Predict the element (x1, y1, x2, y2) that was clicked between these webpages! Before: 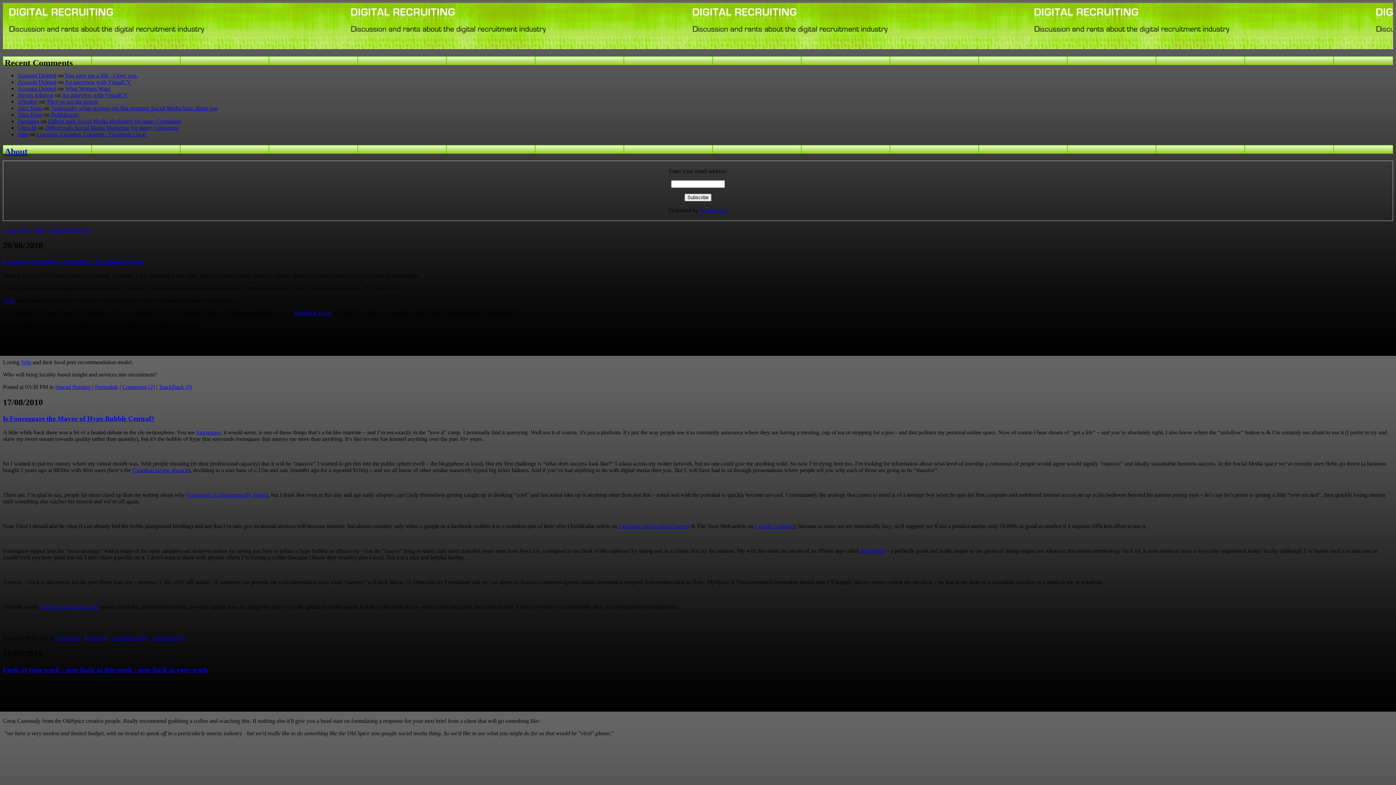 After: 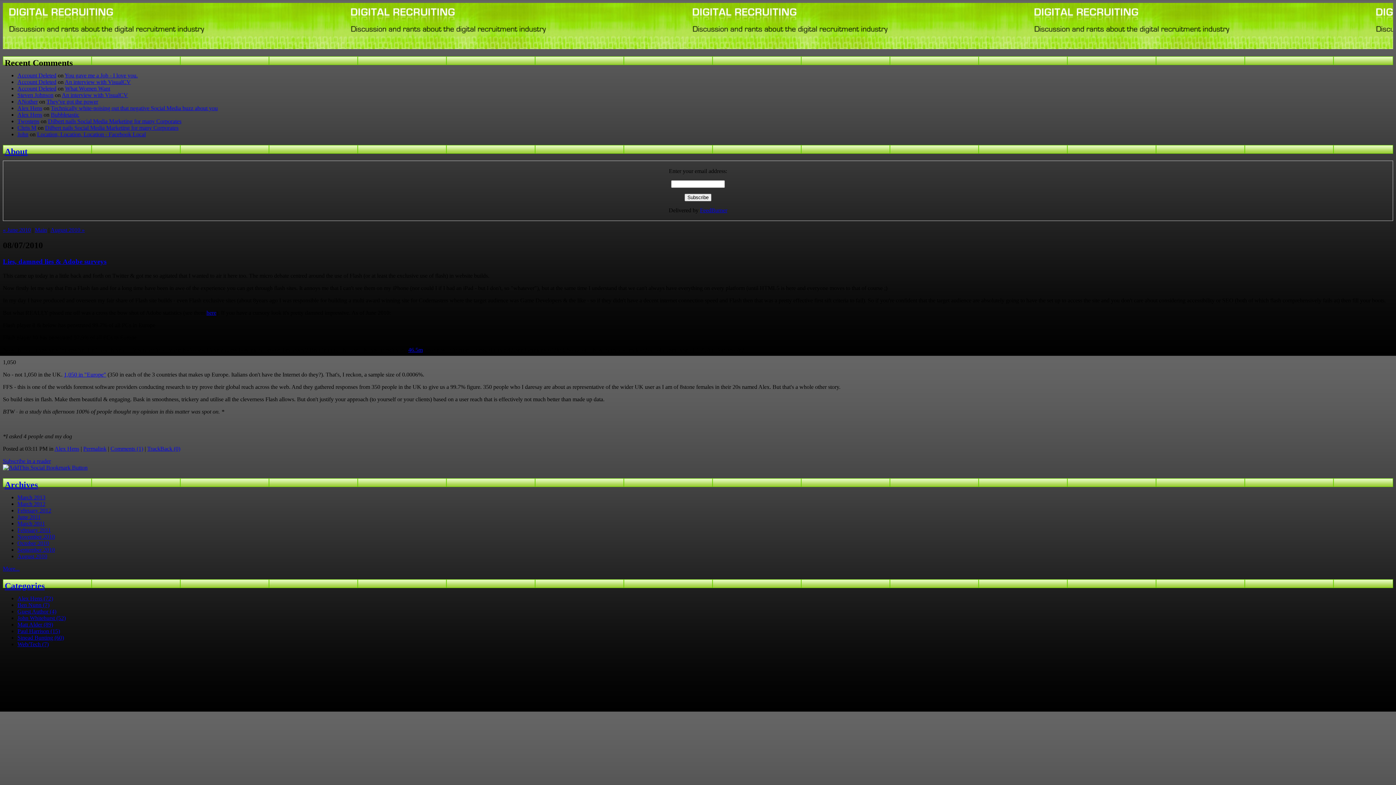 Action: label: « July 2010 bbox: (2, 227, 29, 233)